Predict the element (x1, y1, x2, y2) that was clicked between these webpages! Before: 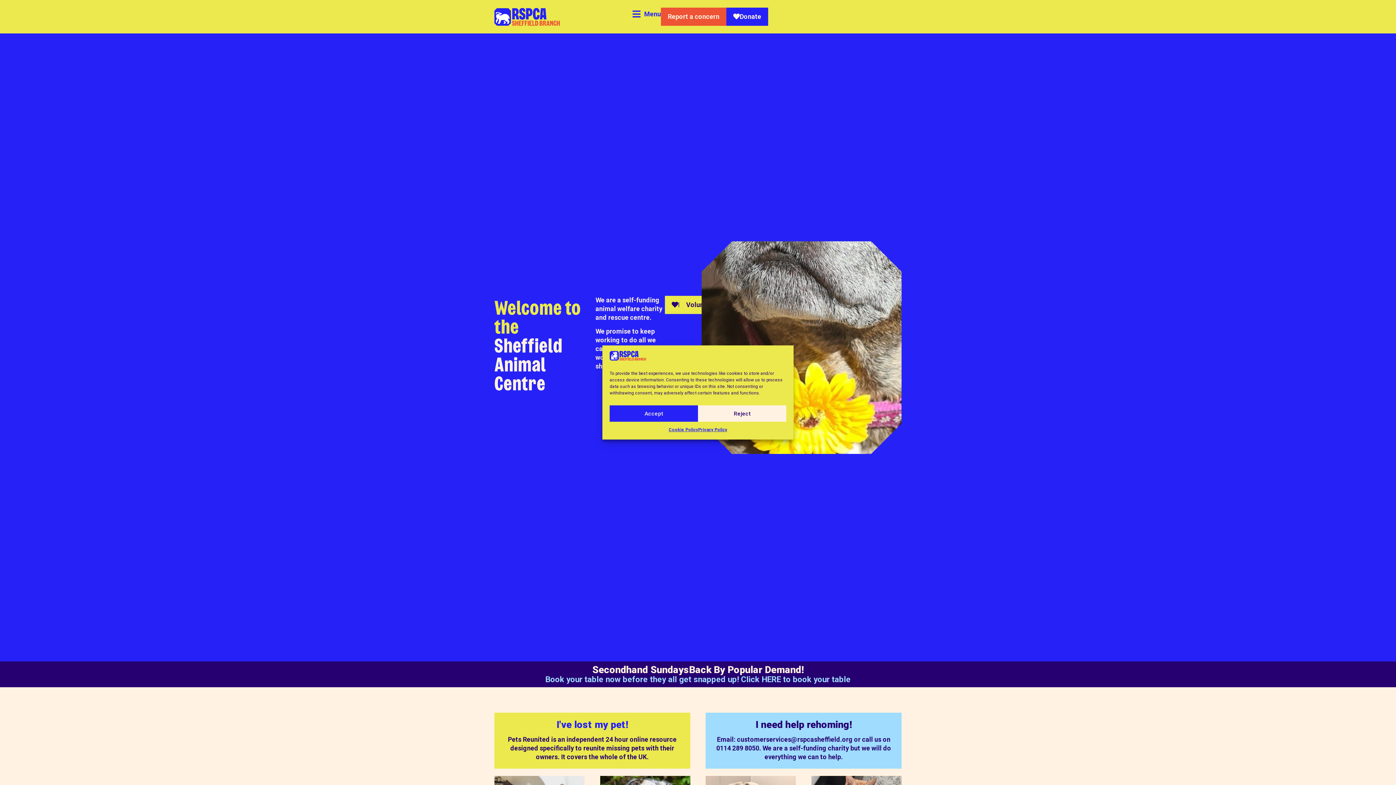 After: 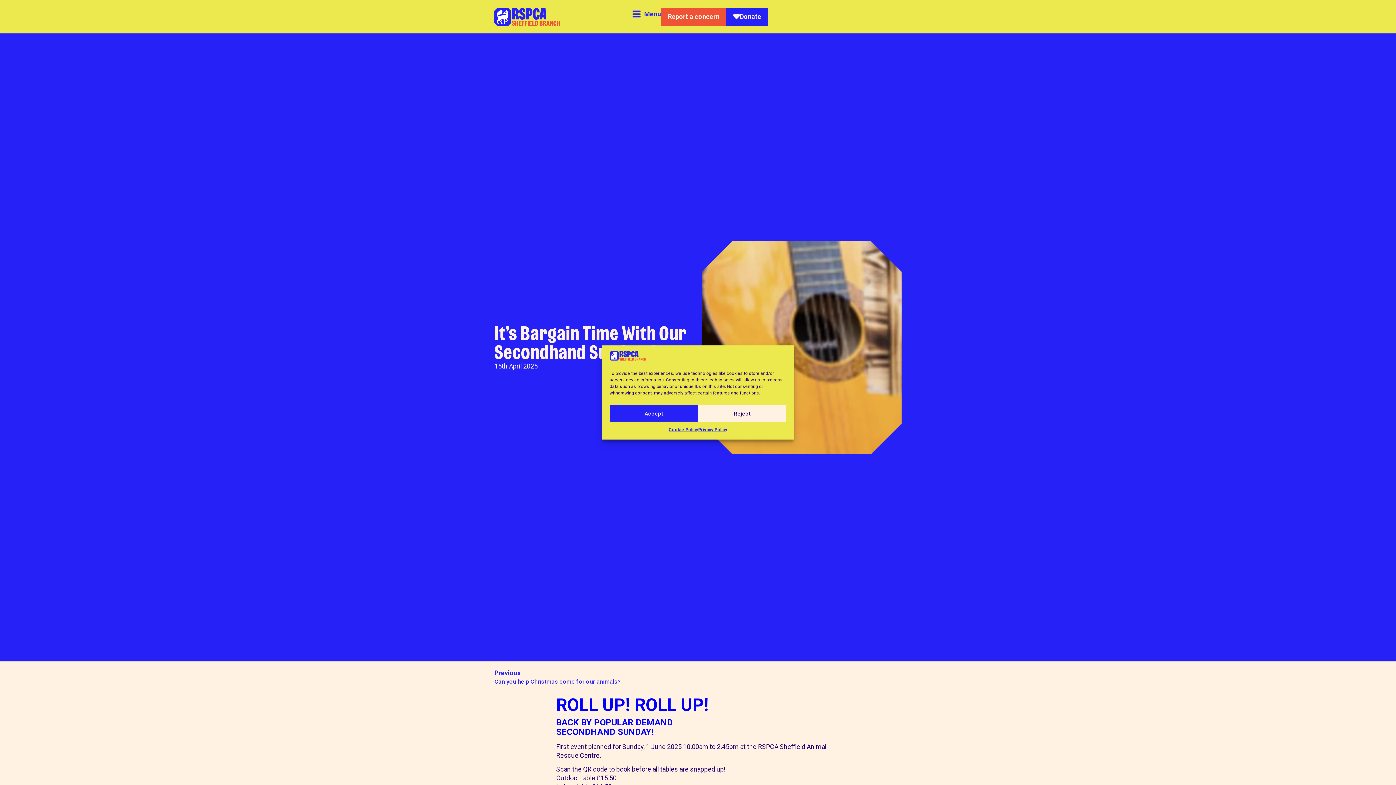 Action: label: Secondhand Sundays
B
a
c
k
 
B
y
 
P
o
p
u
l
a
r
 
D
e
m
a
n
d
!
Book your table now before they all get snapped up! Click HERE to book your table bbox: (0, 661, 1396, 687)